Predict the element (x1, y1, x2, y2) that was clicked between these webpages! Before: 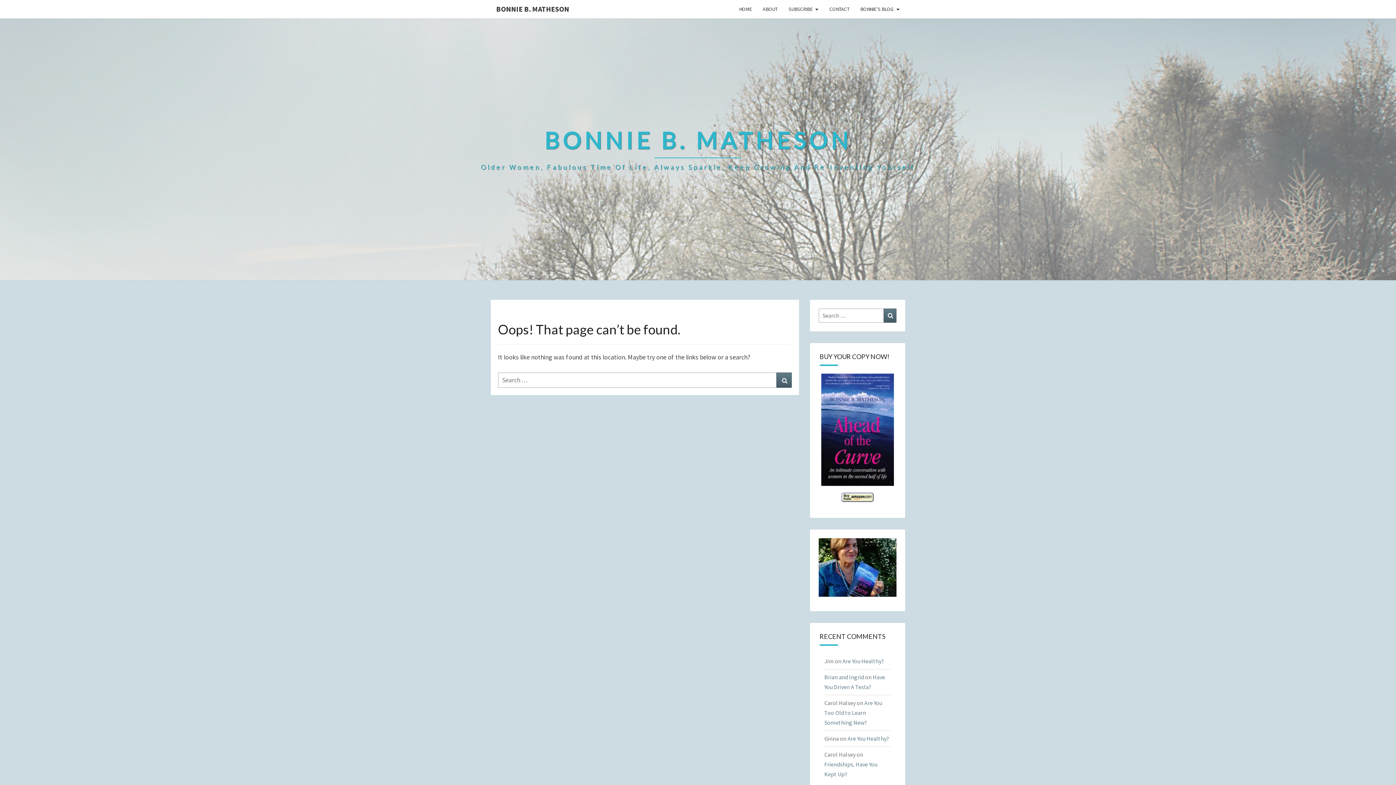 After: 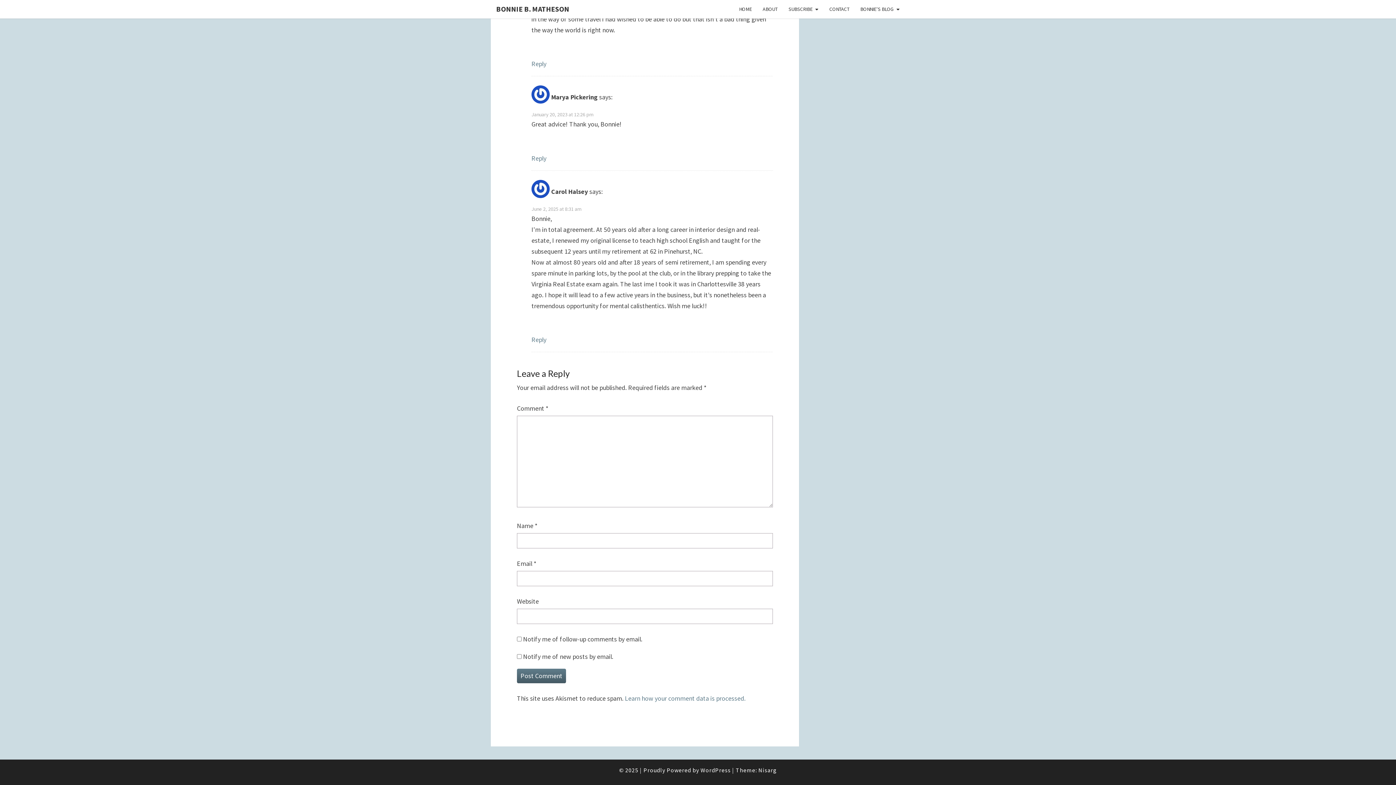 Action: label: Are You Too Old to Learn Something New? bbox: (824, 699, 882, 726)